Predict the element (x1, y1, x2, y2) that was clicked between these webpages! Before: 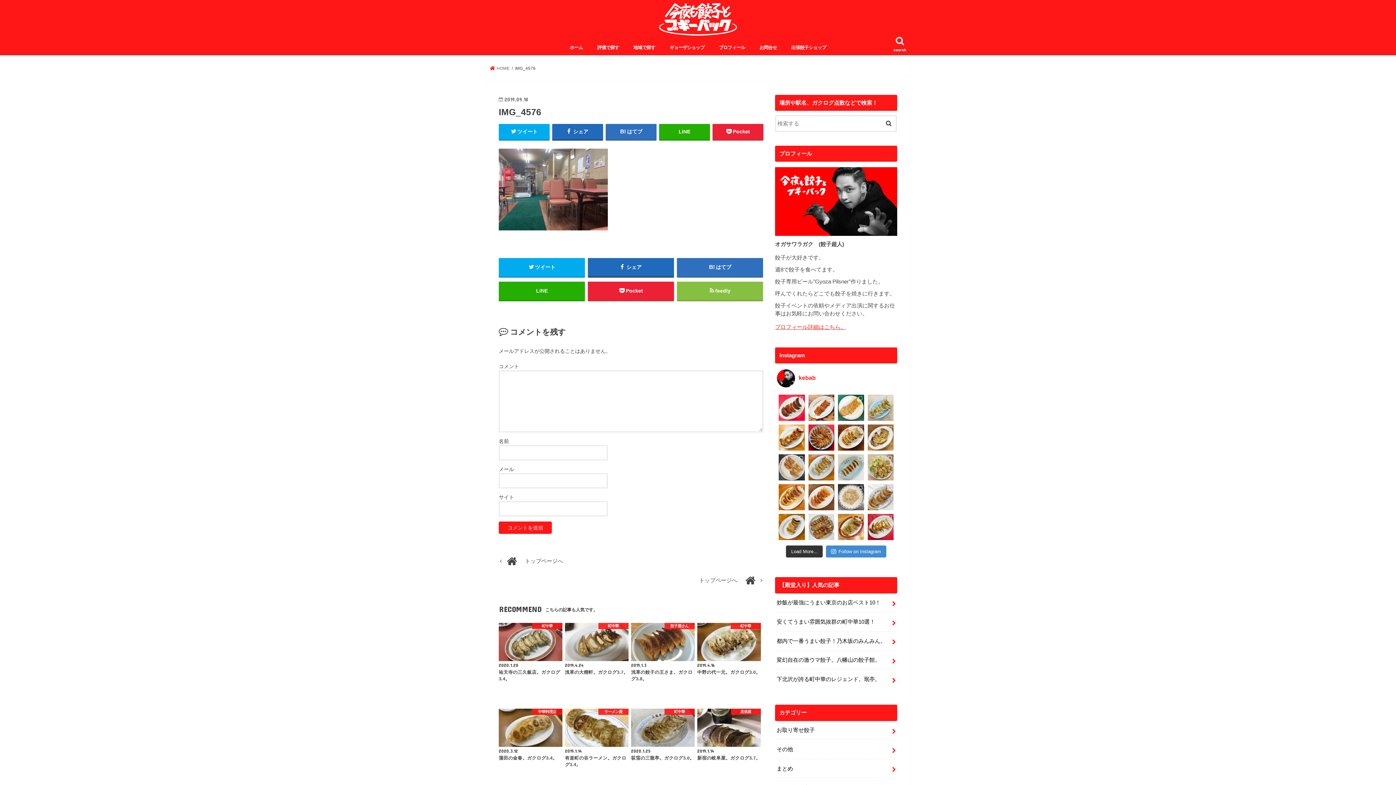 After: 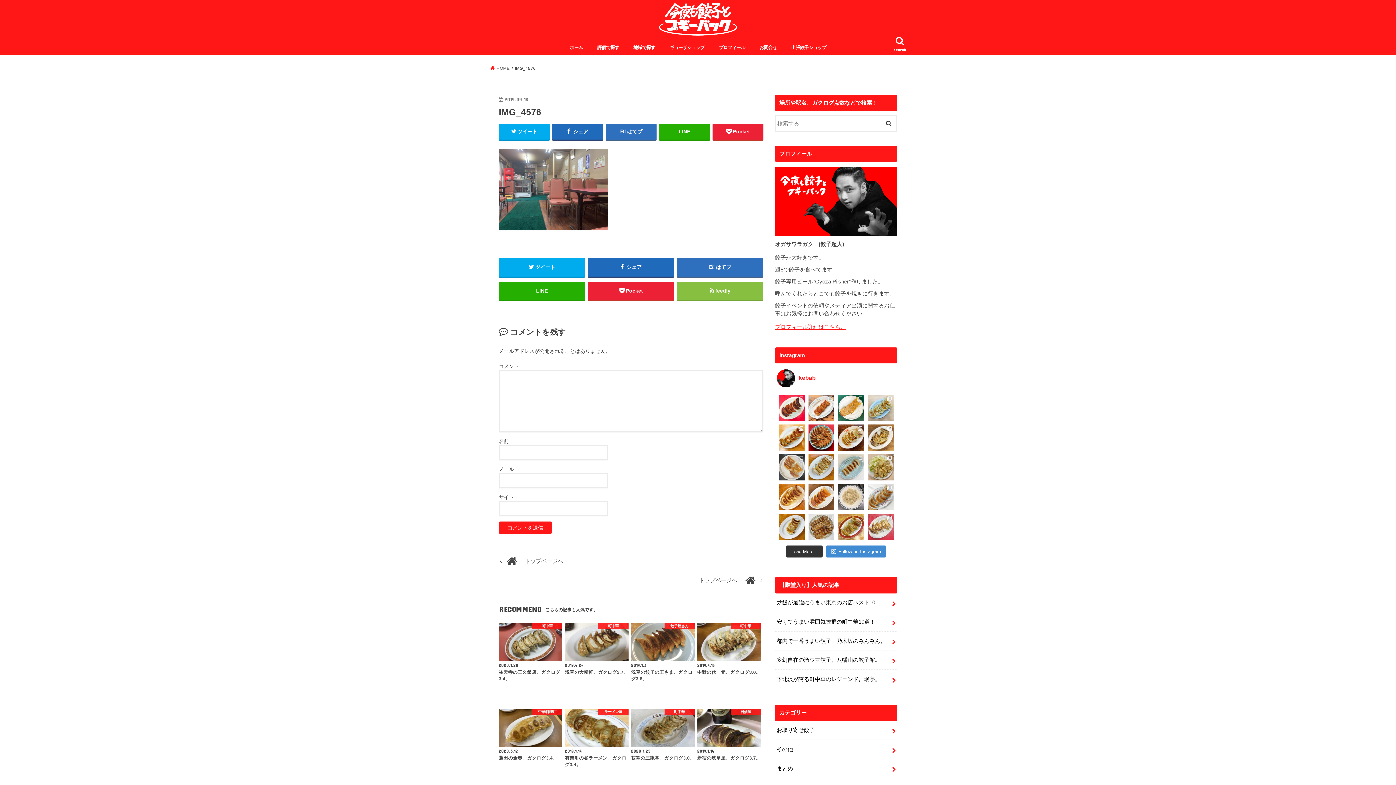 Action: bbox: (867, 514, 893, 540) label: 東長崎の松月。 昔からの友人と久々